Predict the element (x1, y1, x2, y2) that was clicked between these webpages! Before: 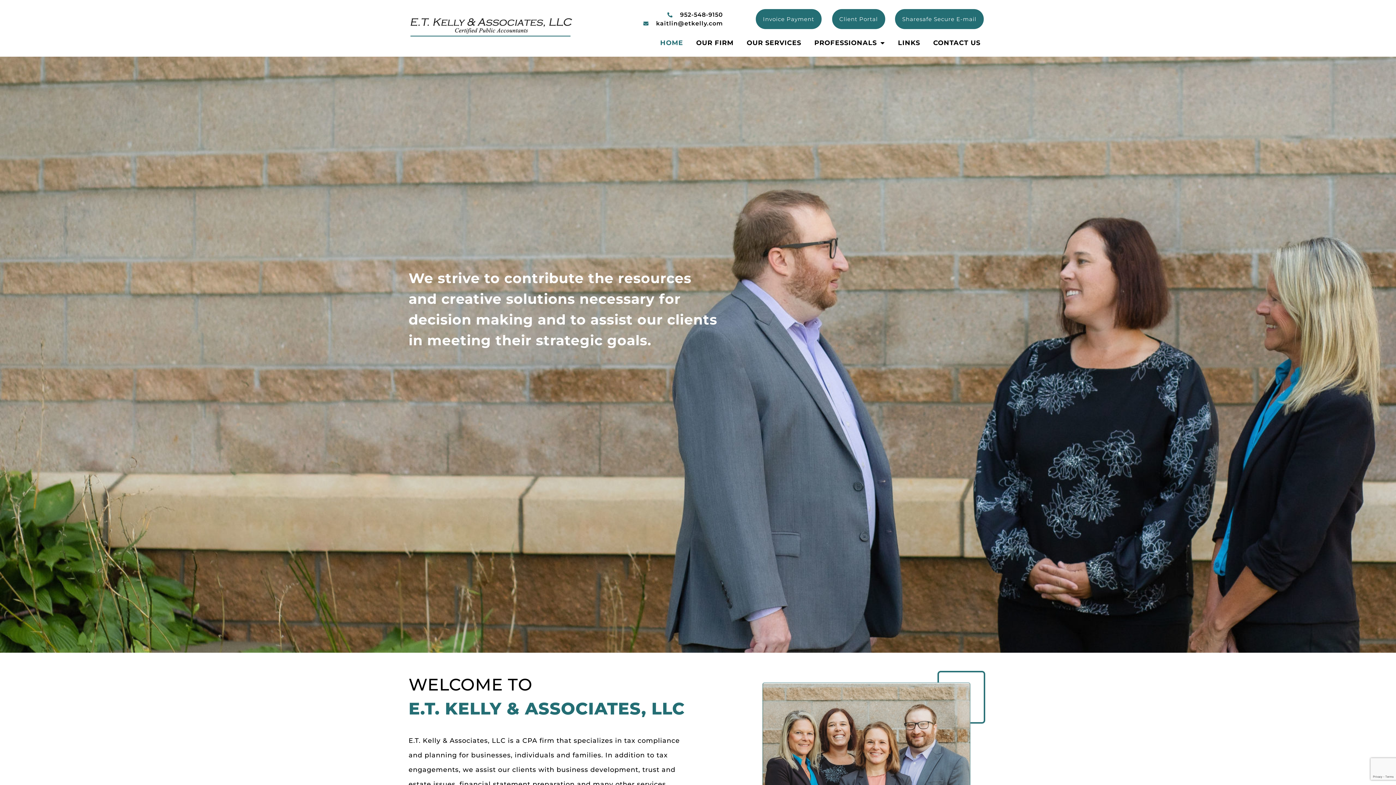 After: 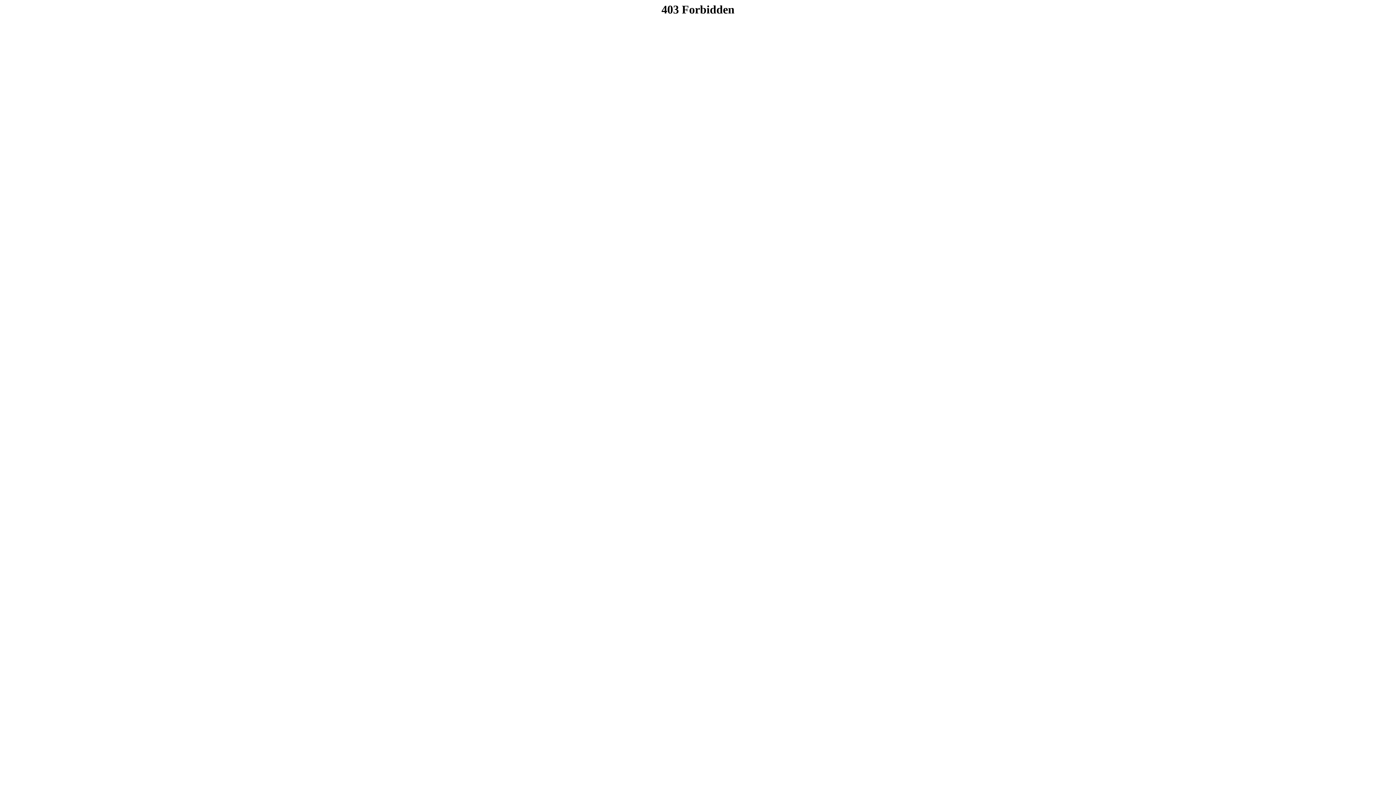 Action: bbox: (755, 9, 821, 29) label: Invoice Payment